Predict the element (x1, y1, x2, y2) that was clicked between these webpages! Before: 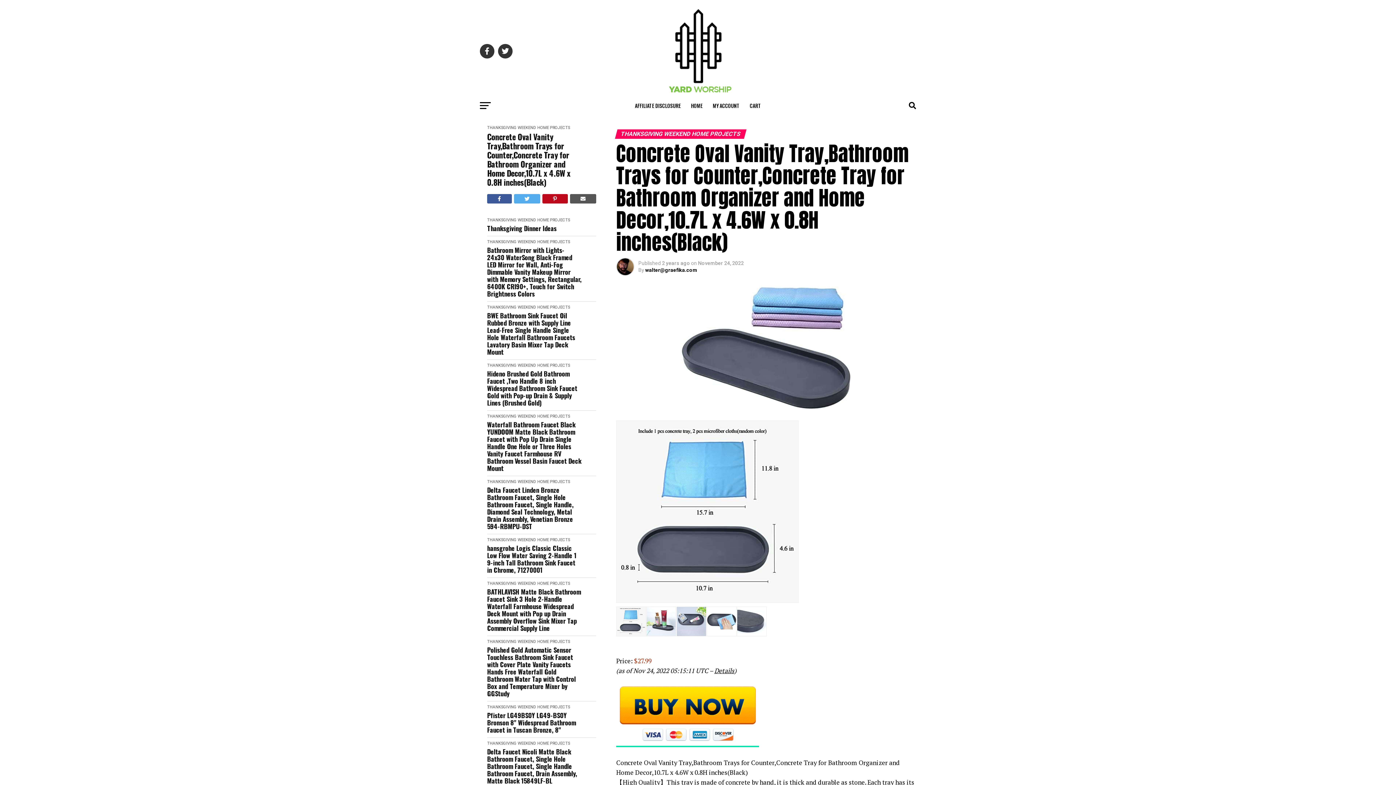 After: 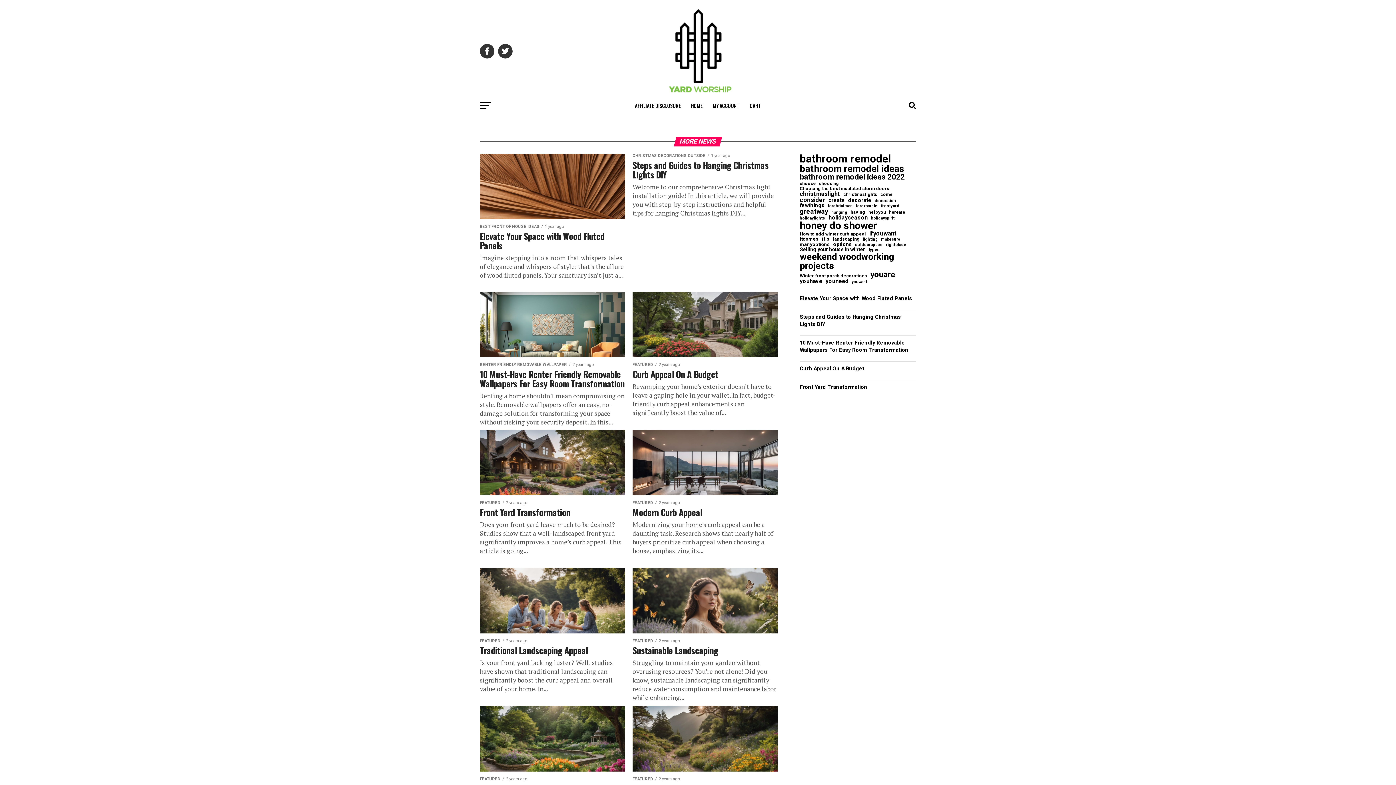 Action: bbox: (686, 96, 707, 114) label: HOME